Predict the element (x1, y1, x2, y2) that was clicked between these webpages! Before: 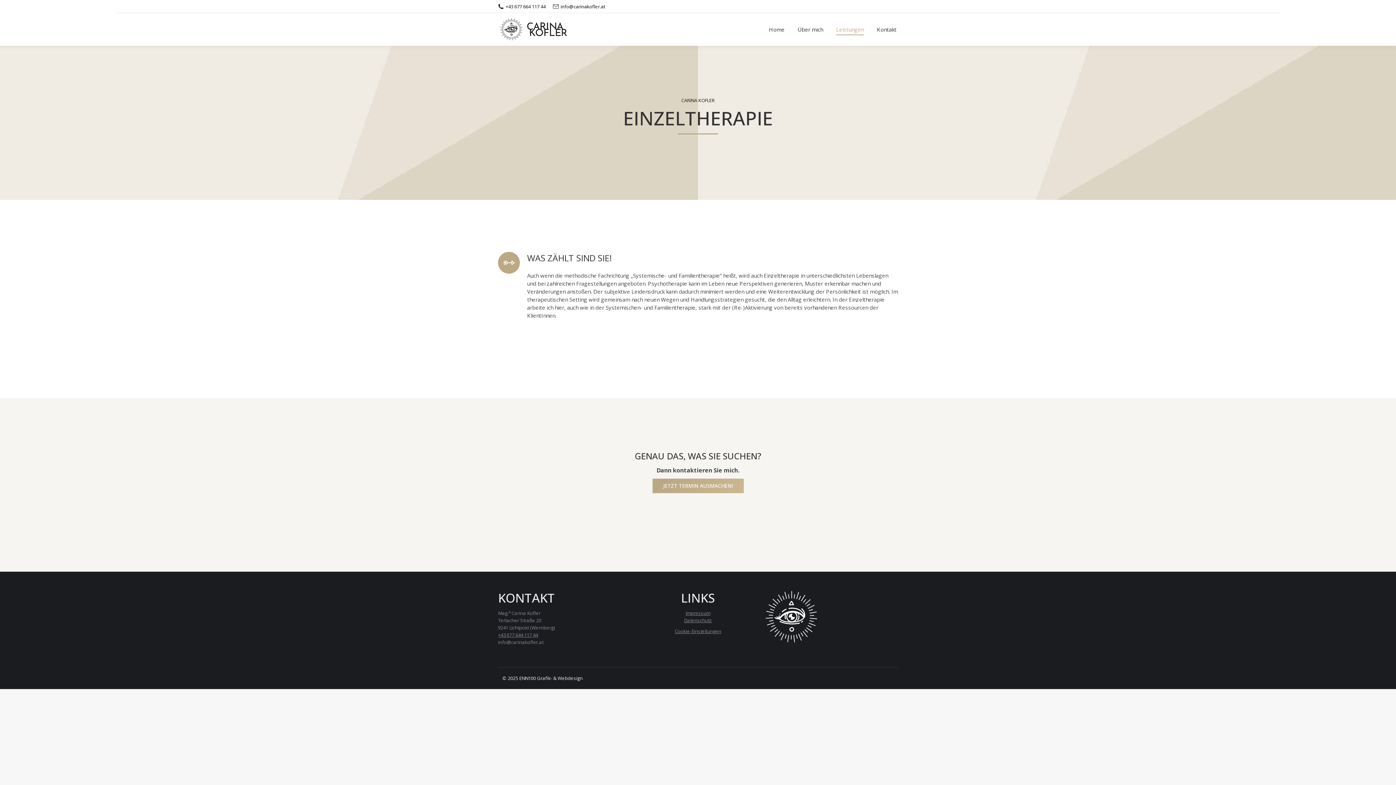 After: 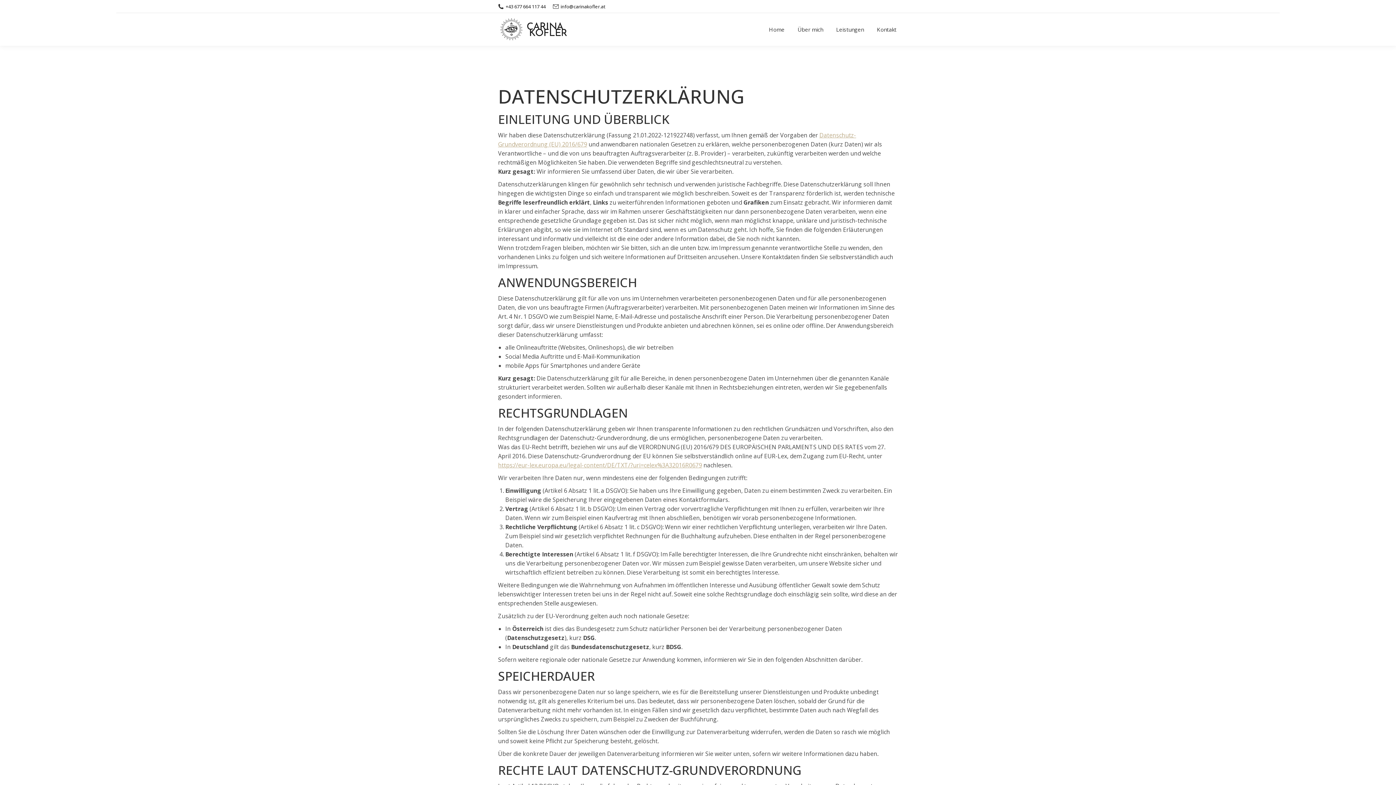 Action: bbox: (684, 617, 712, 623) label: Datenschutz